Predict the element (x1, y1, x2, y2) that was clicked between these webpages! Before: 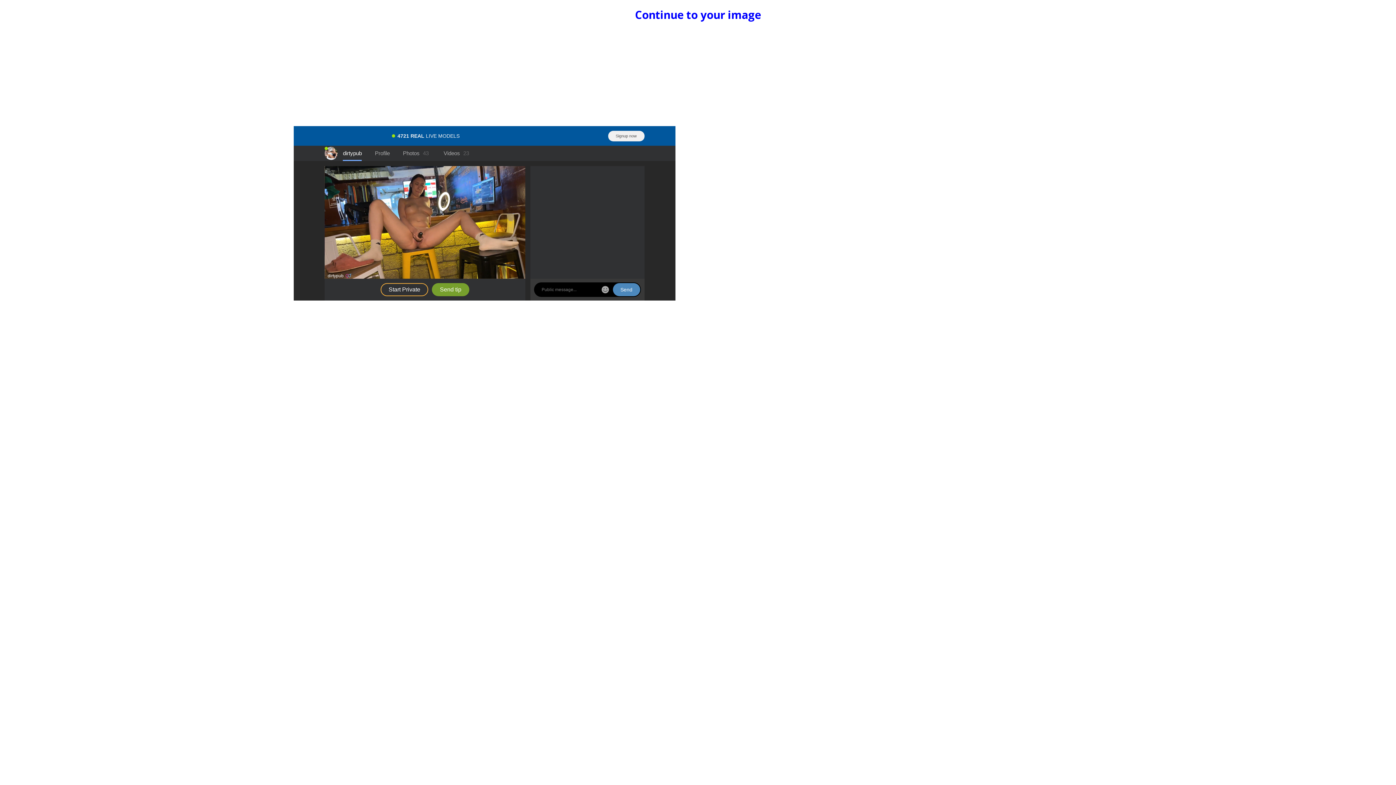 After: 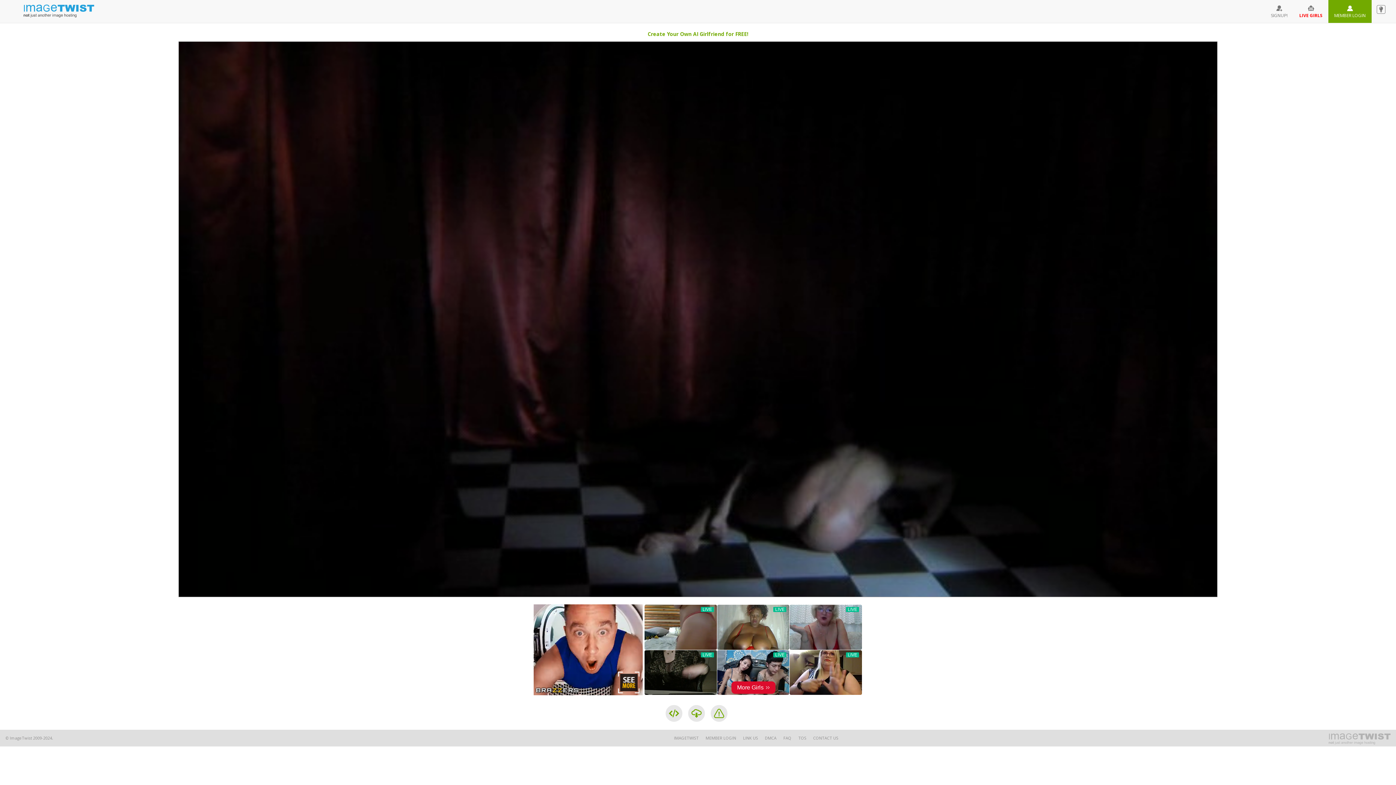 Action: label: Continue to your image bbox: (635, 7, 761, 22)